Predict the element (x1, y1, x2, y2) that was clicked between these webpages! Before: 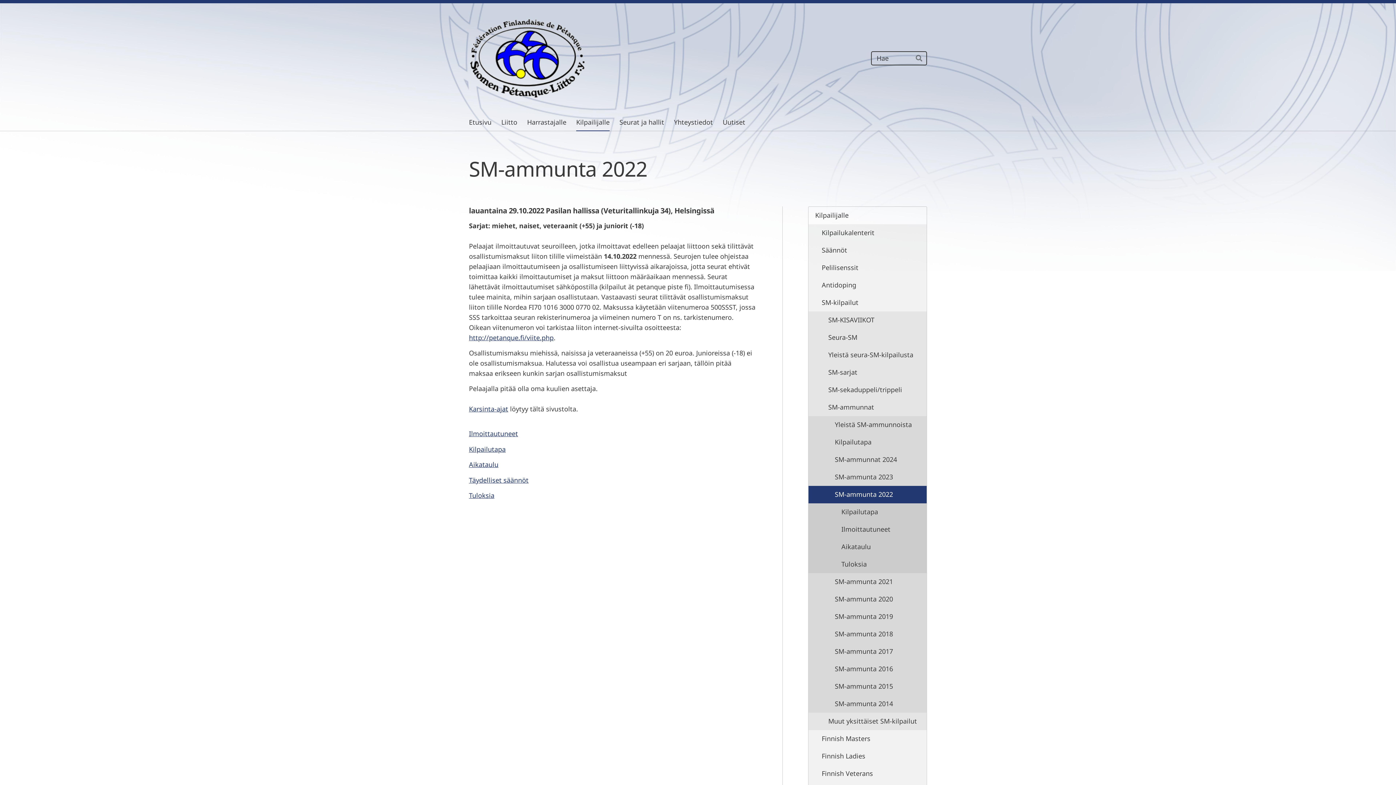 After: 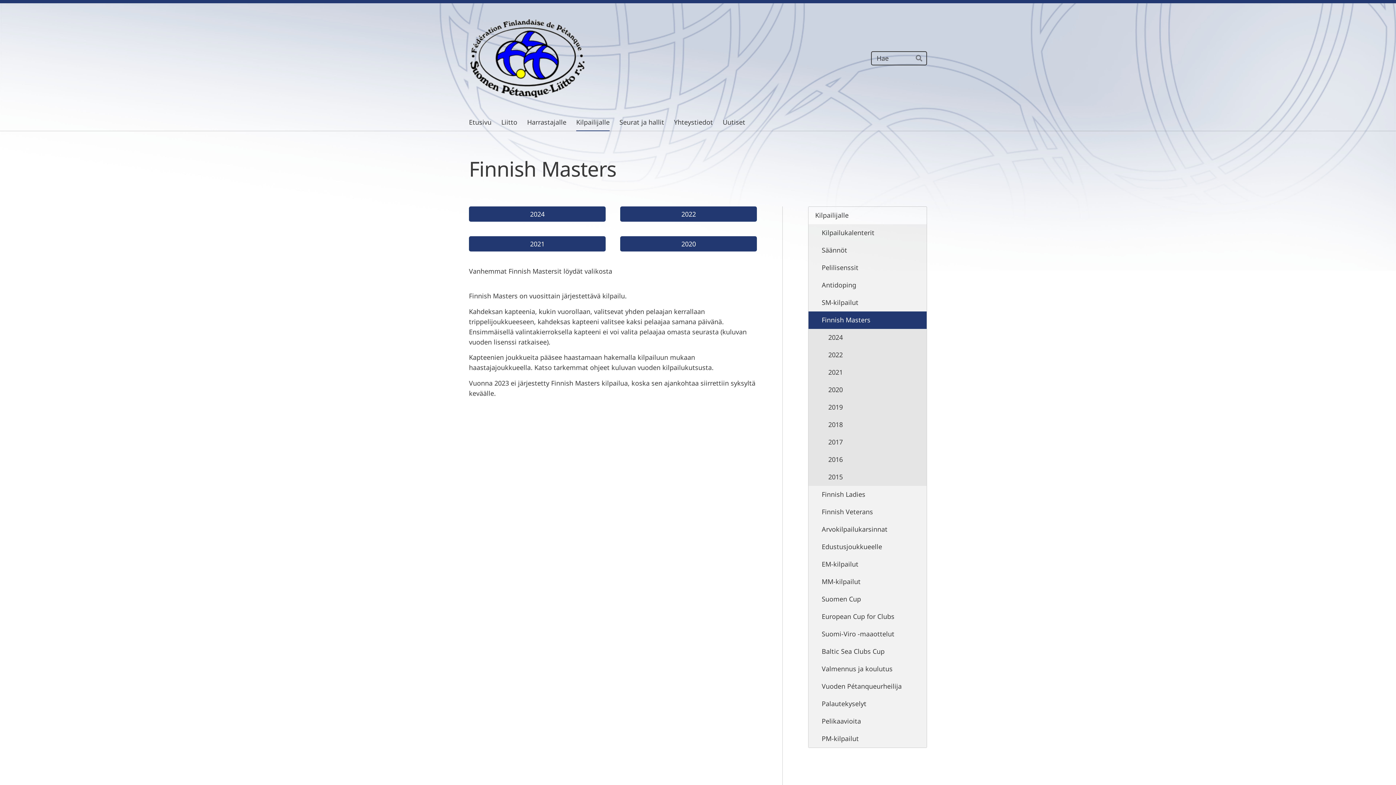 Action: label: Finnish Masters bbox: (808, 730, 926, 747)